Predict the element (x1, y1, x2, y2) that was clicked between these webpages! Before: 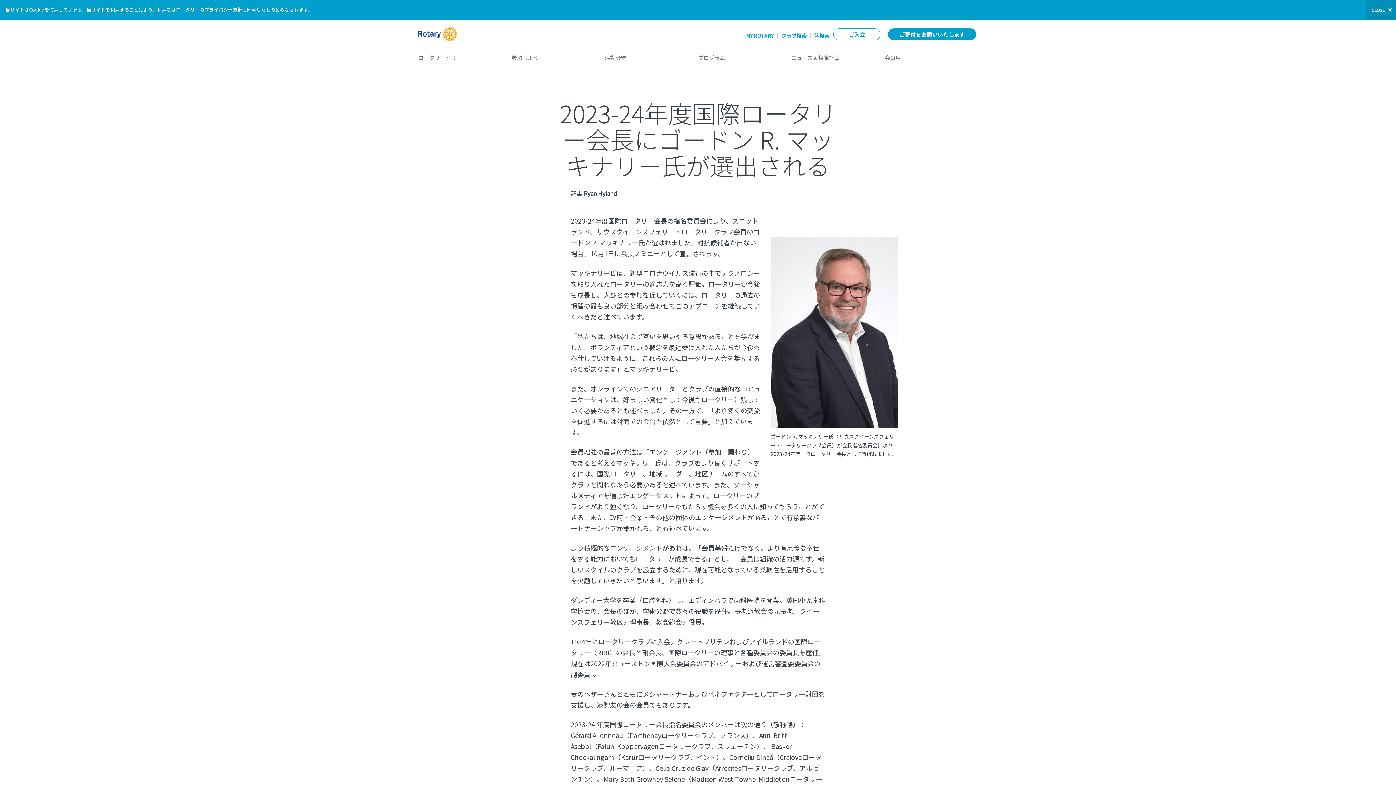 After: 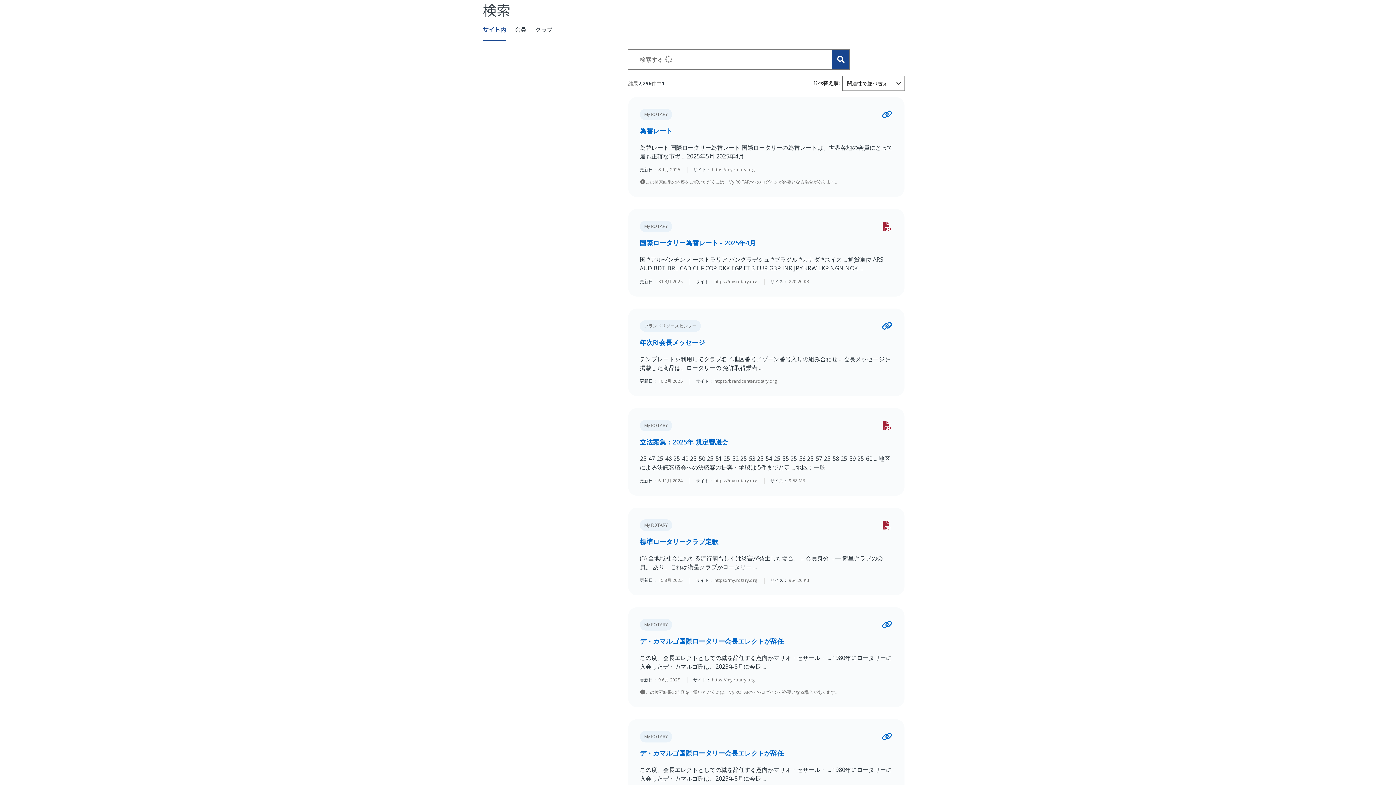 Action: bbox: (819, 31, 829, 40) label: 検索